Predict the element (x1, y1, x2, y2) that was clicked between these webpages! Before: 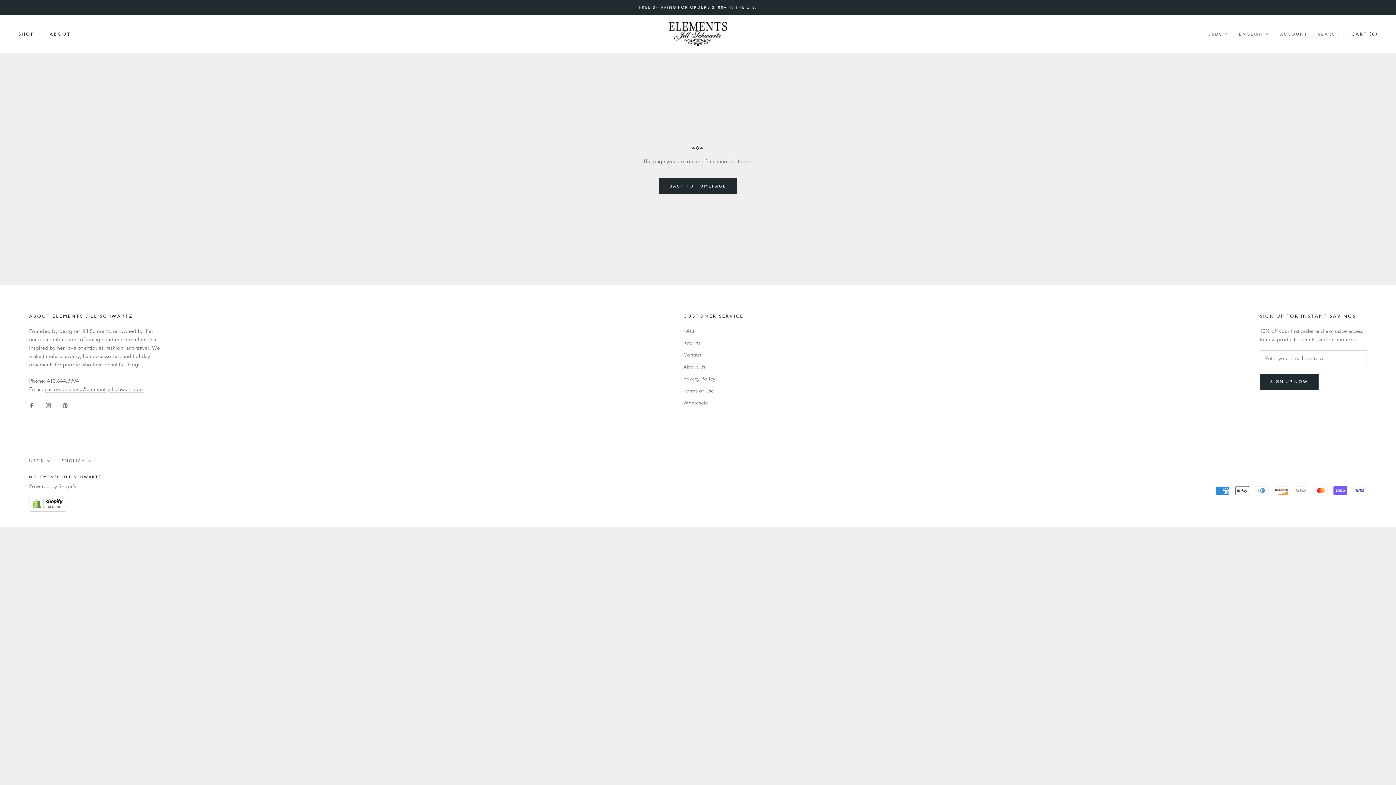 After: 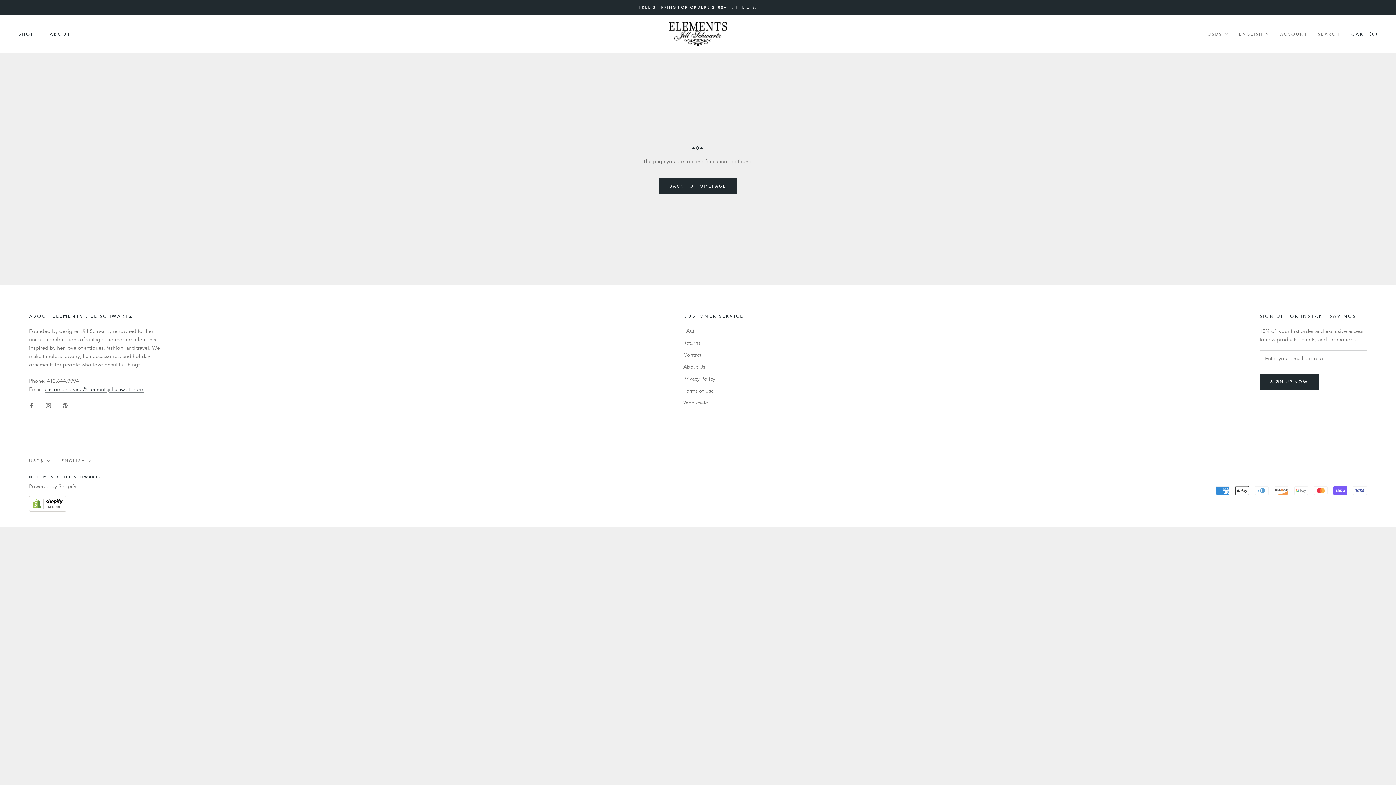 Action: bbox: (44, 386, 144, 392) label: customerservice@elementsjillschwartz.com